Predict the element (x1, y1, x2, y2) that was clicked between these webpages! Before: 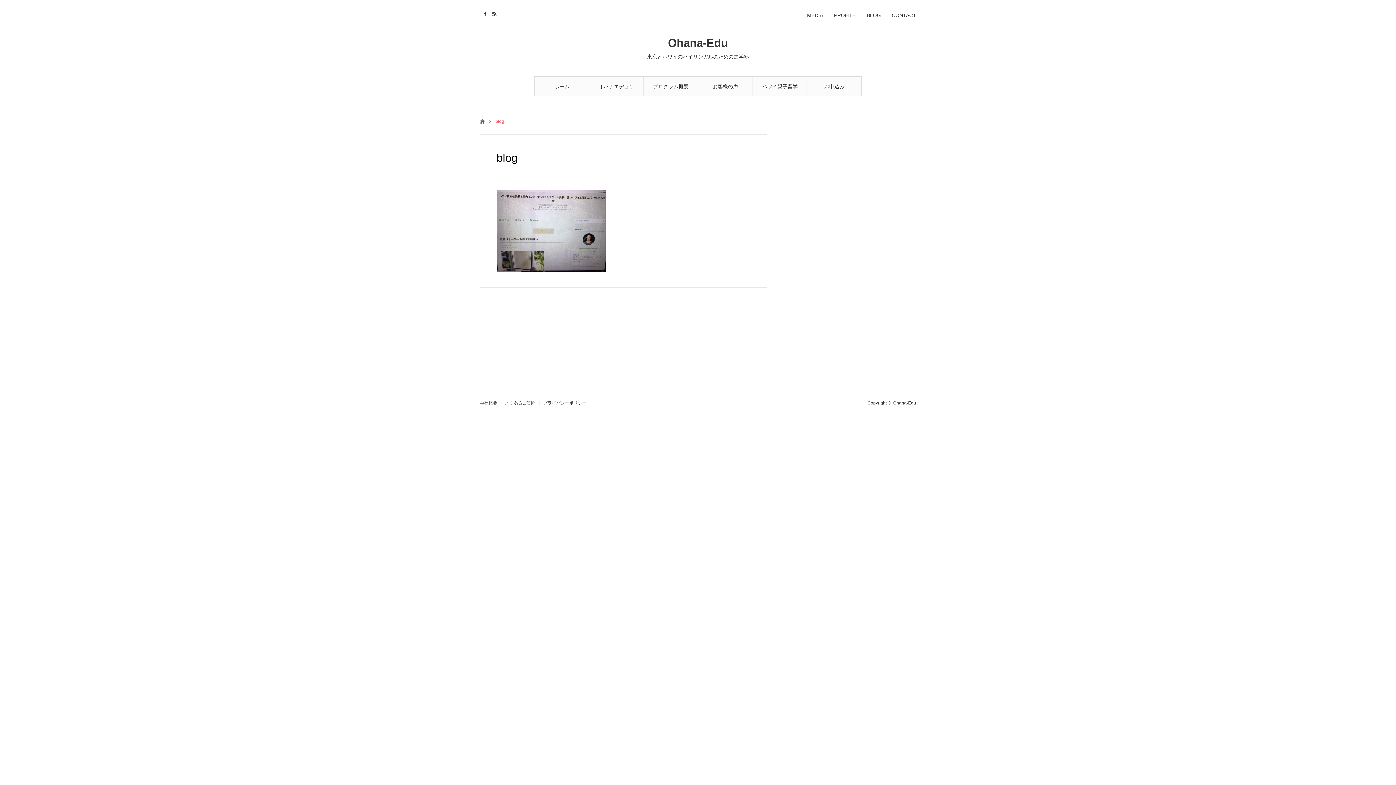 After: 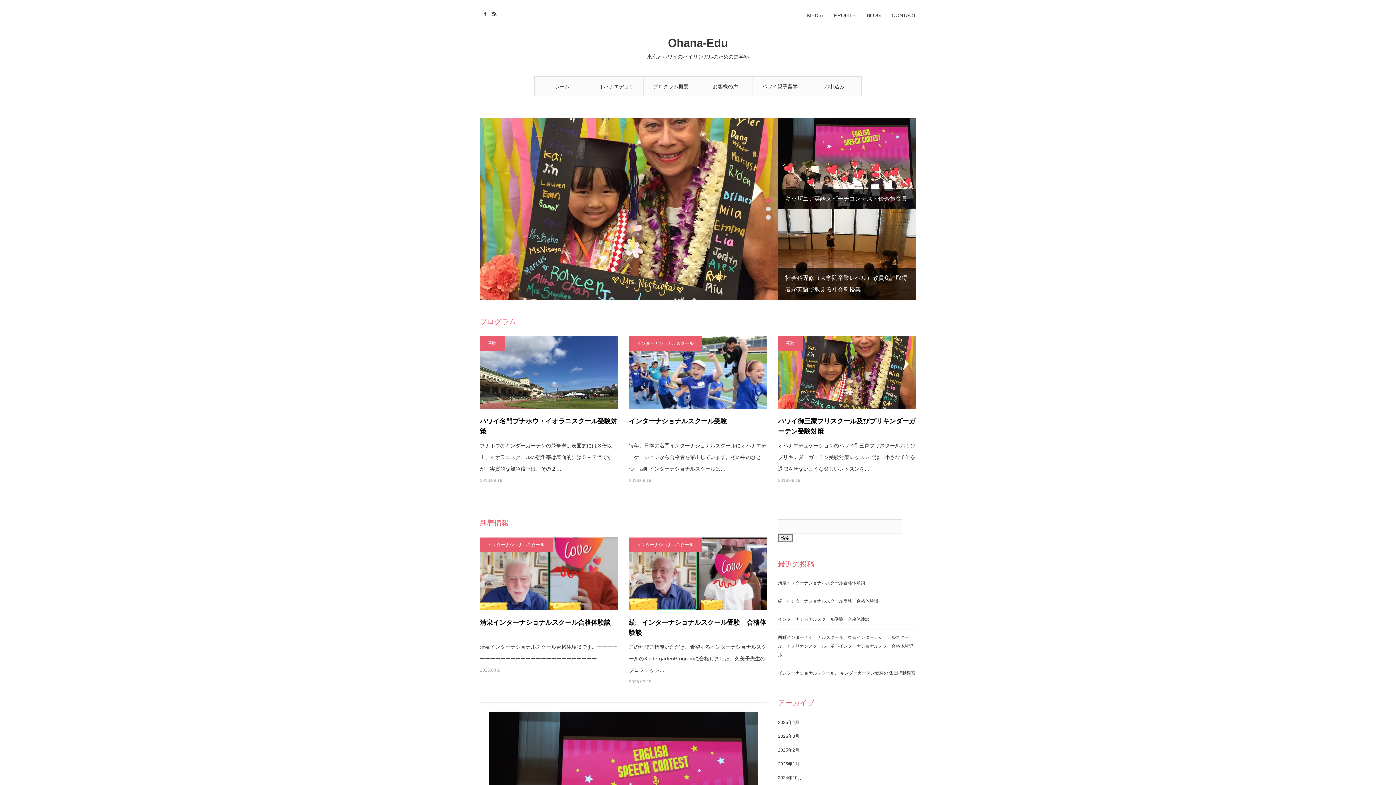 Action: label: Ohana-Edu bbox: (893, 400, 916, 405)